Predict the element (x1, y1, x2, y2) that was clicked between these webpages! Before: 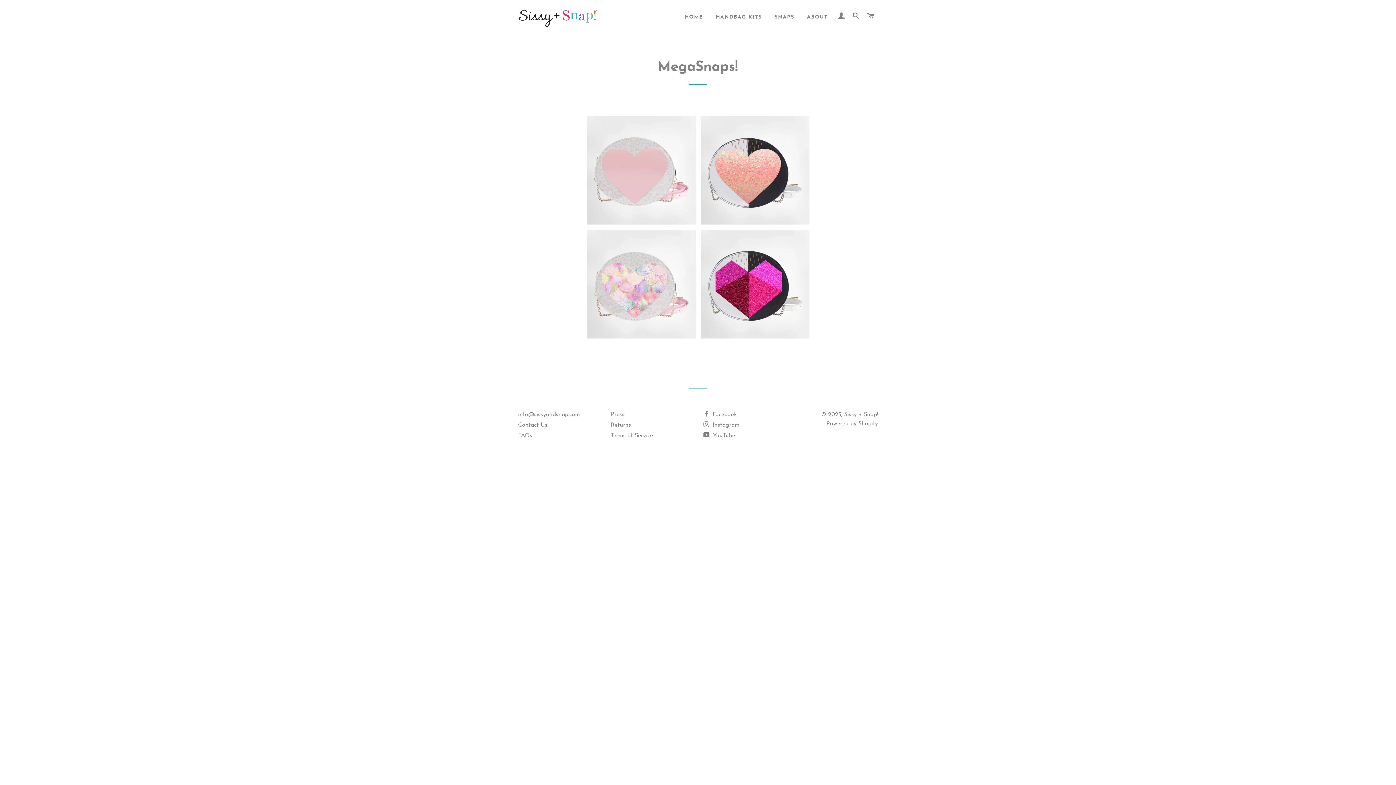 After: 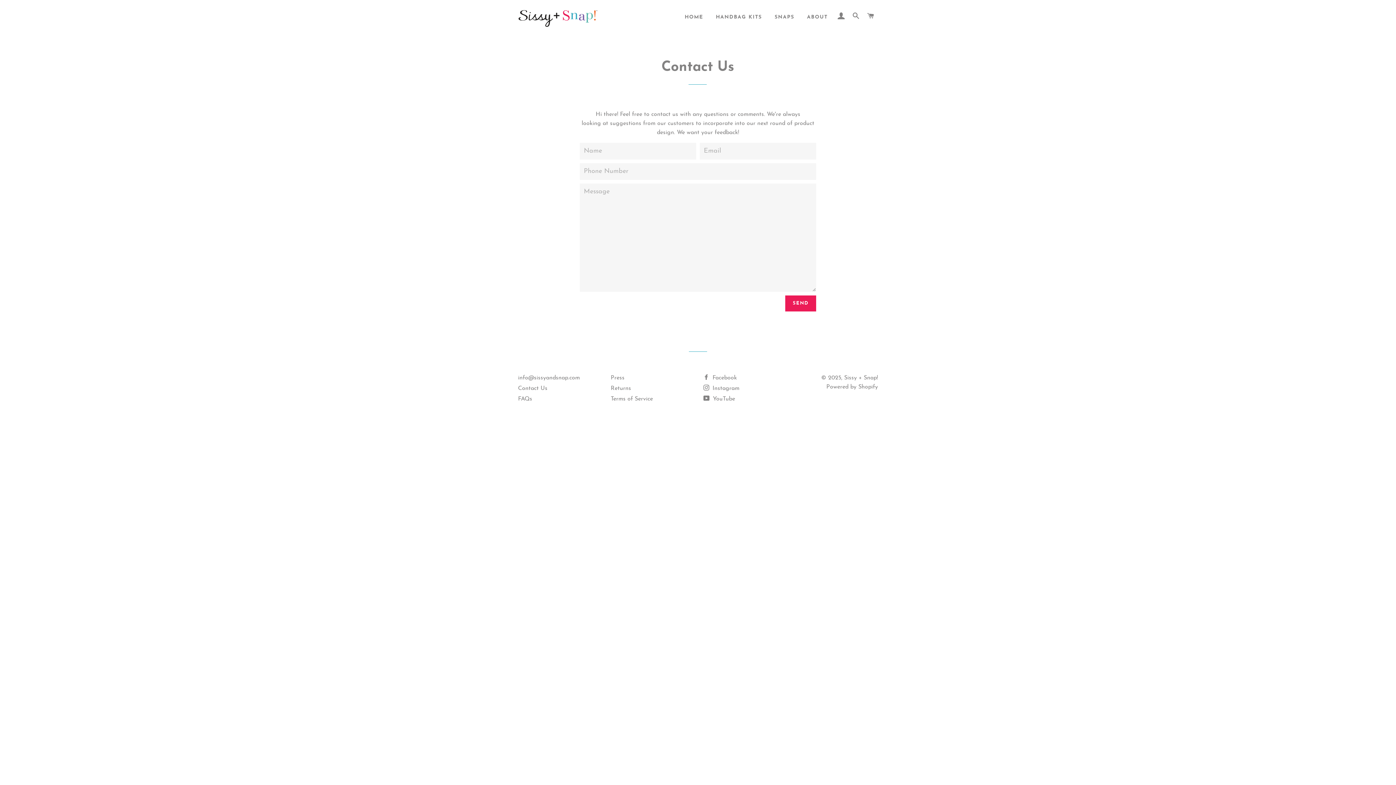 Action: bbox: (518, 422, 547, 428) label: Contact Us